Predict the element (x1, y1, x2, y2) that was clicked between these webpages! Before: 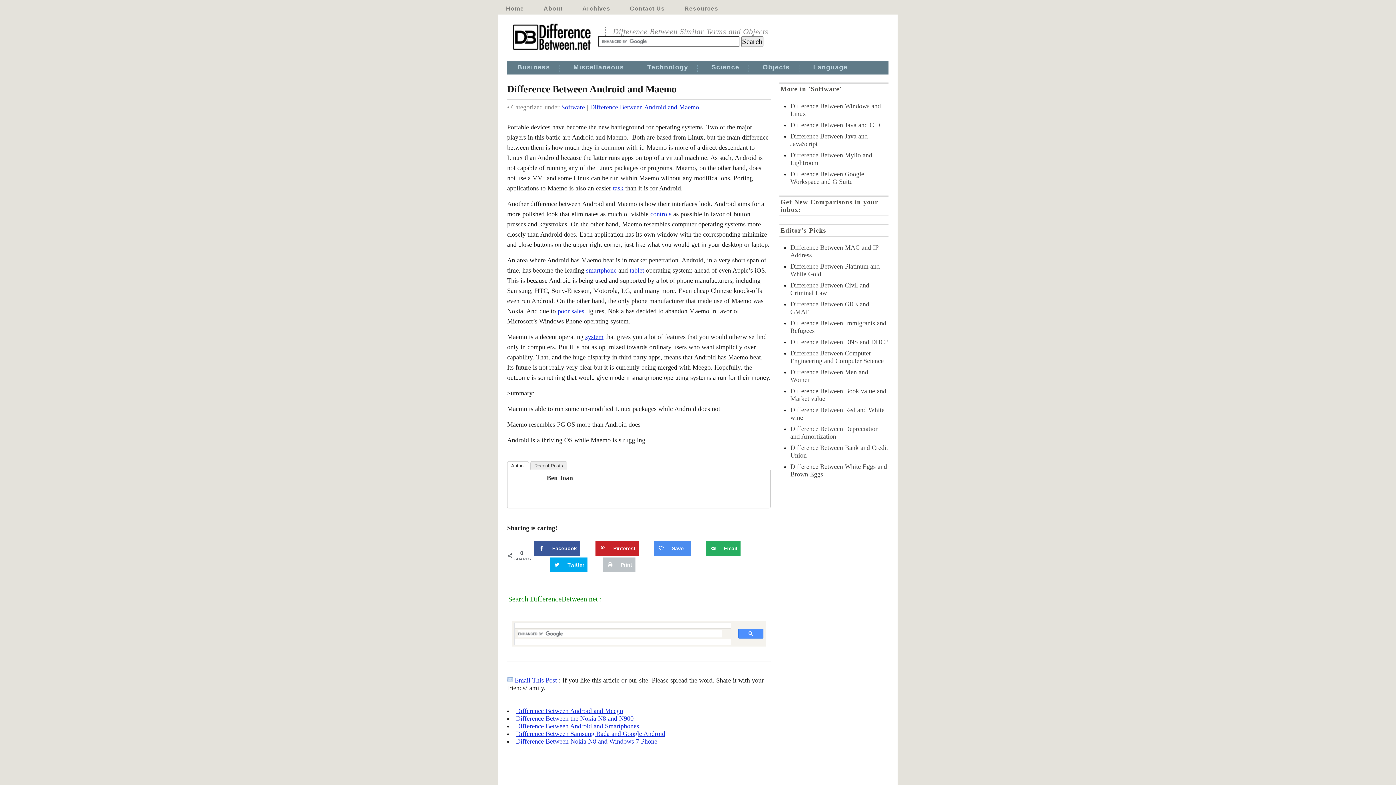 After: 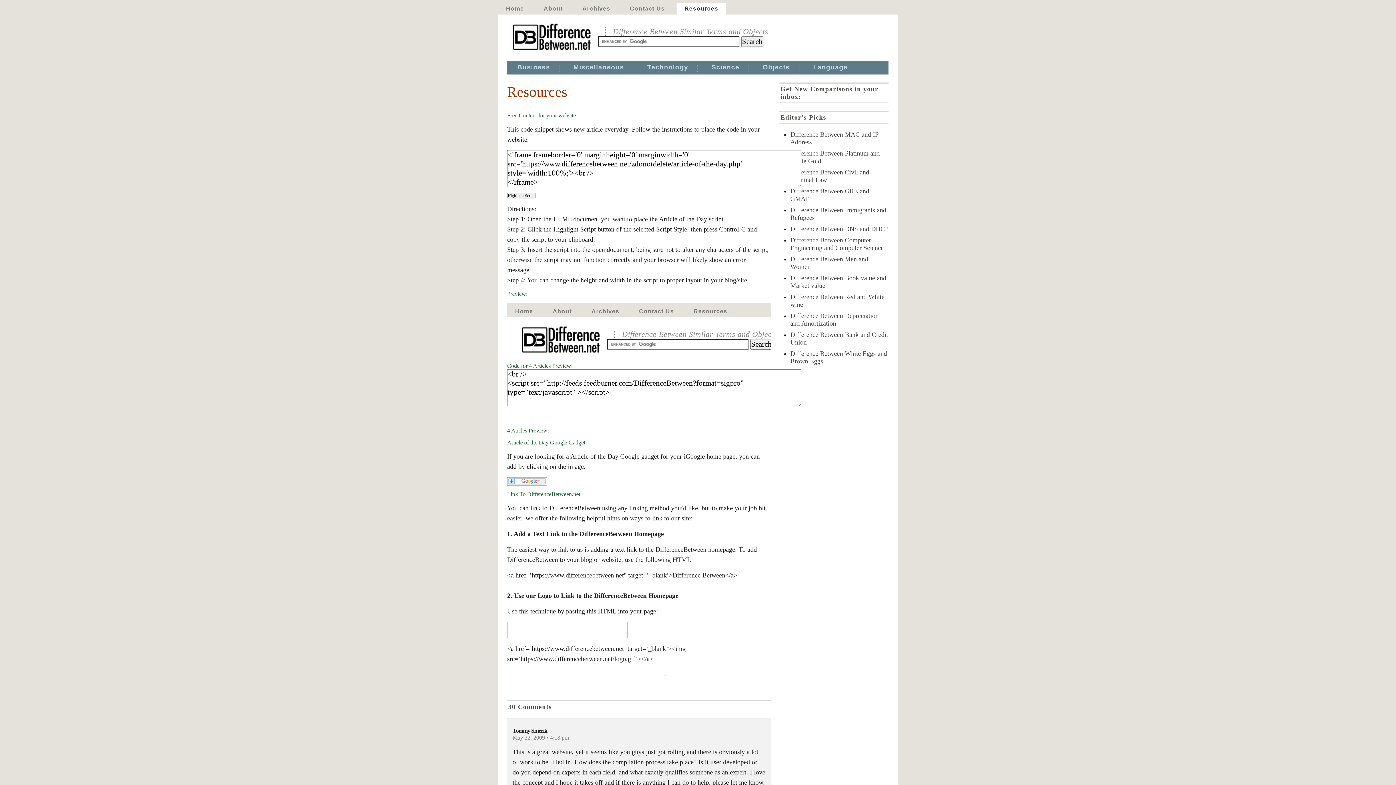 Action: label: Resources bbox: (676, 2, 726, 14)